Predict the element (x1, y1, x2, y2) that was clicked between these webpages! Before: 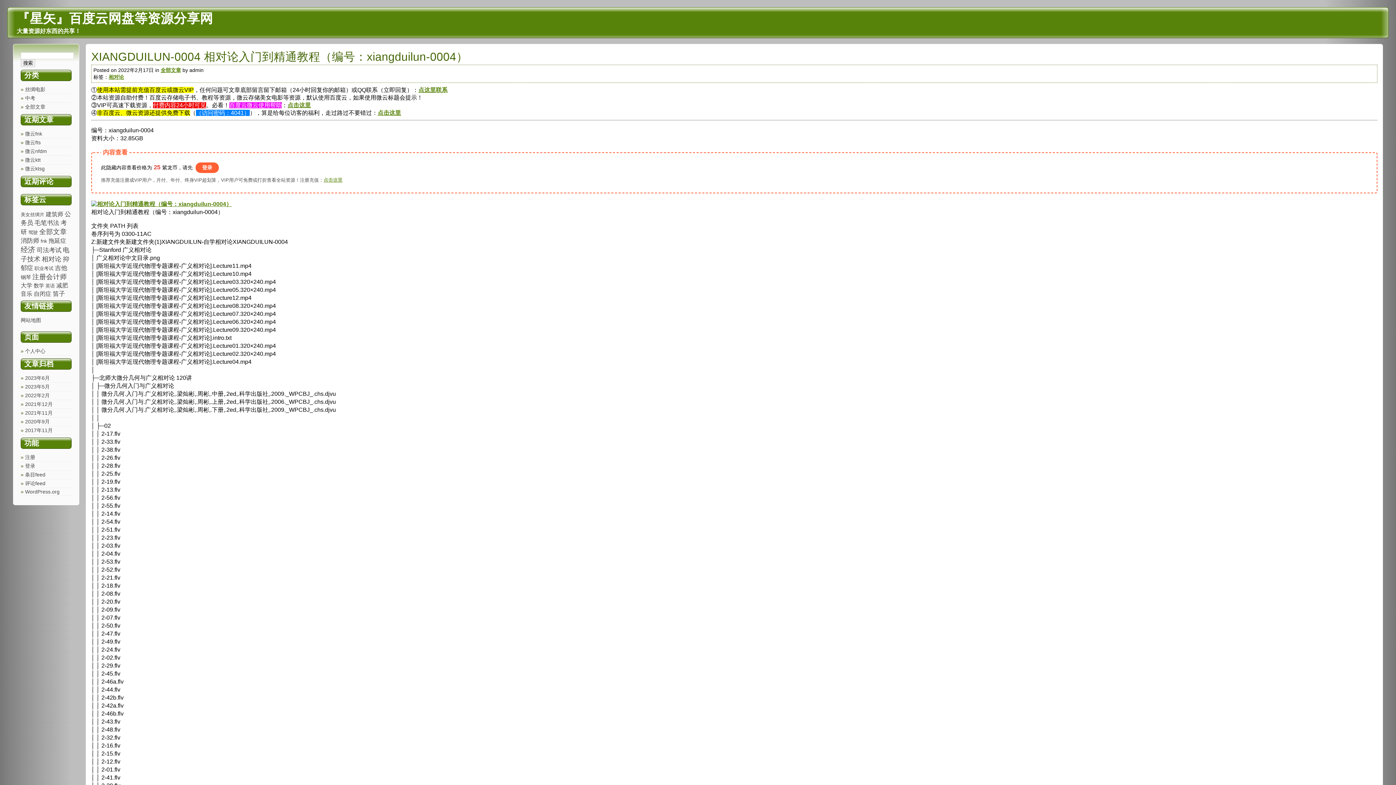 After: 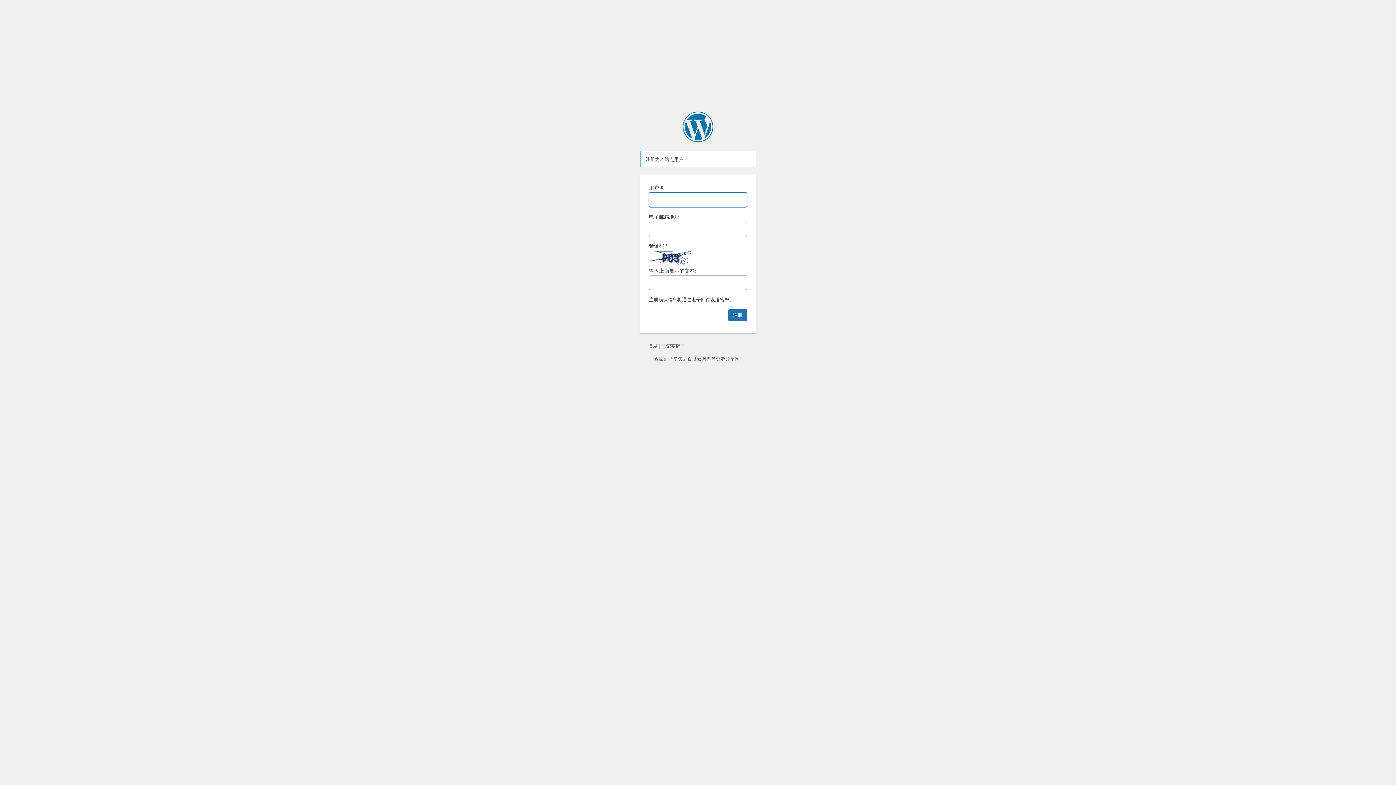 Action: label: 注册 bbox: (25, 454, 35, 460)